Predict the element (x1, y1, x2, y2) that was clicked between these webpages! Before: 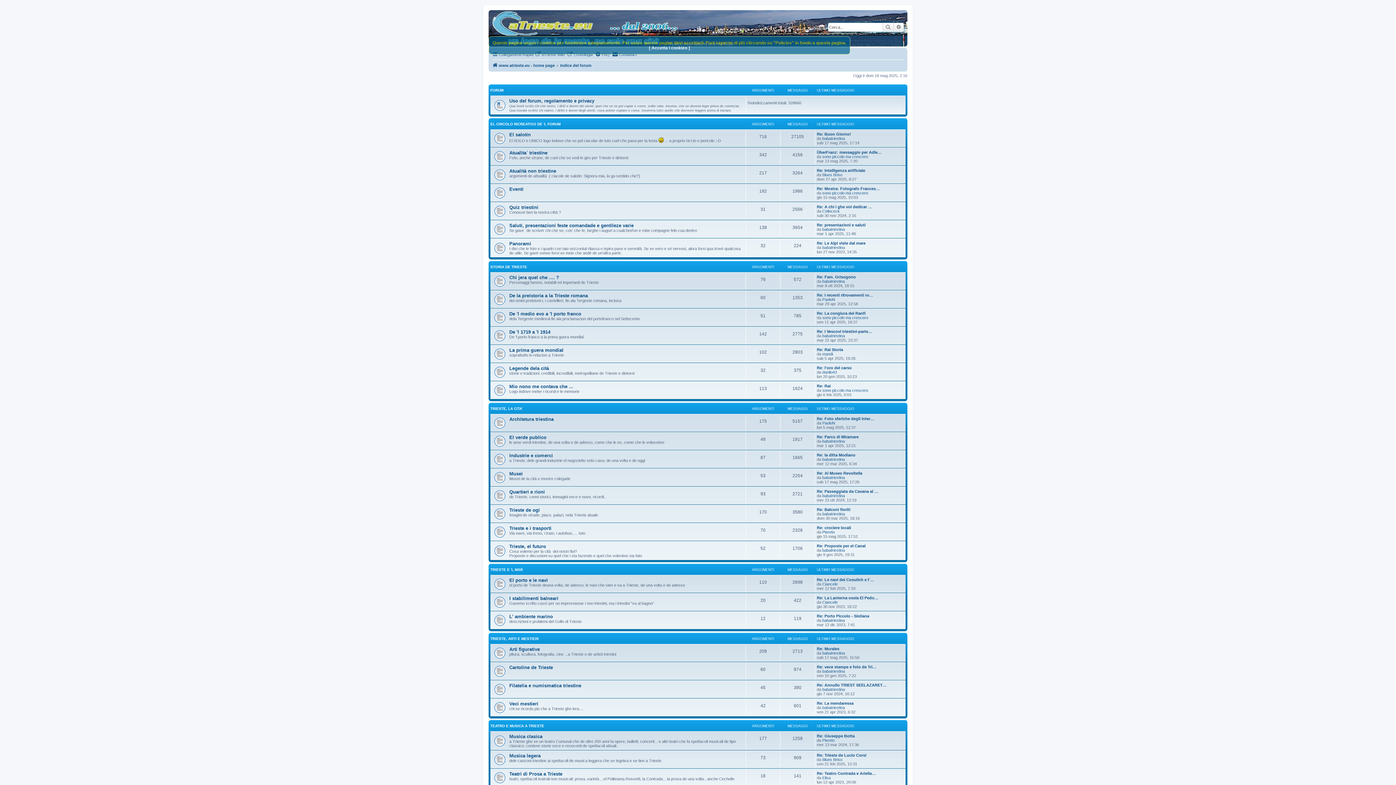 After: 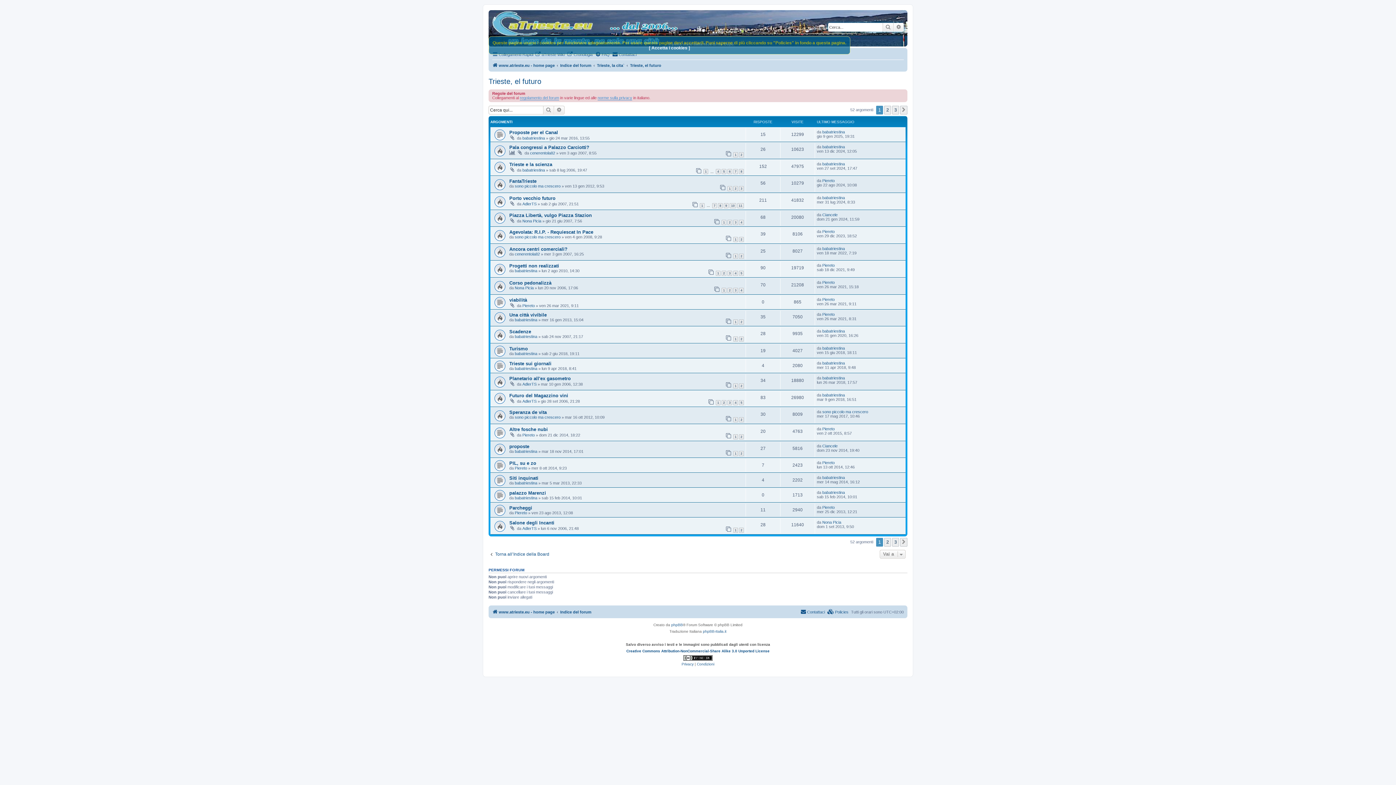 Action: label: Trieste, el futuro bbox: (509, 543, 546, 549)